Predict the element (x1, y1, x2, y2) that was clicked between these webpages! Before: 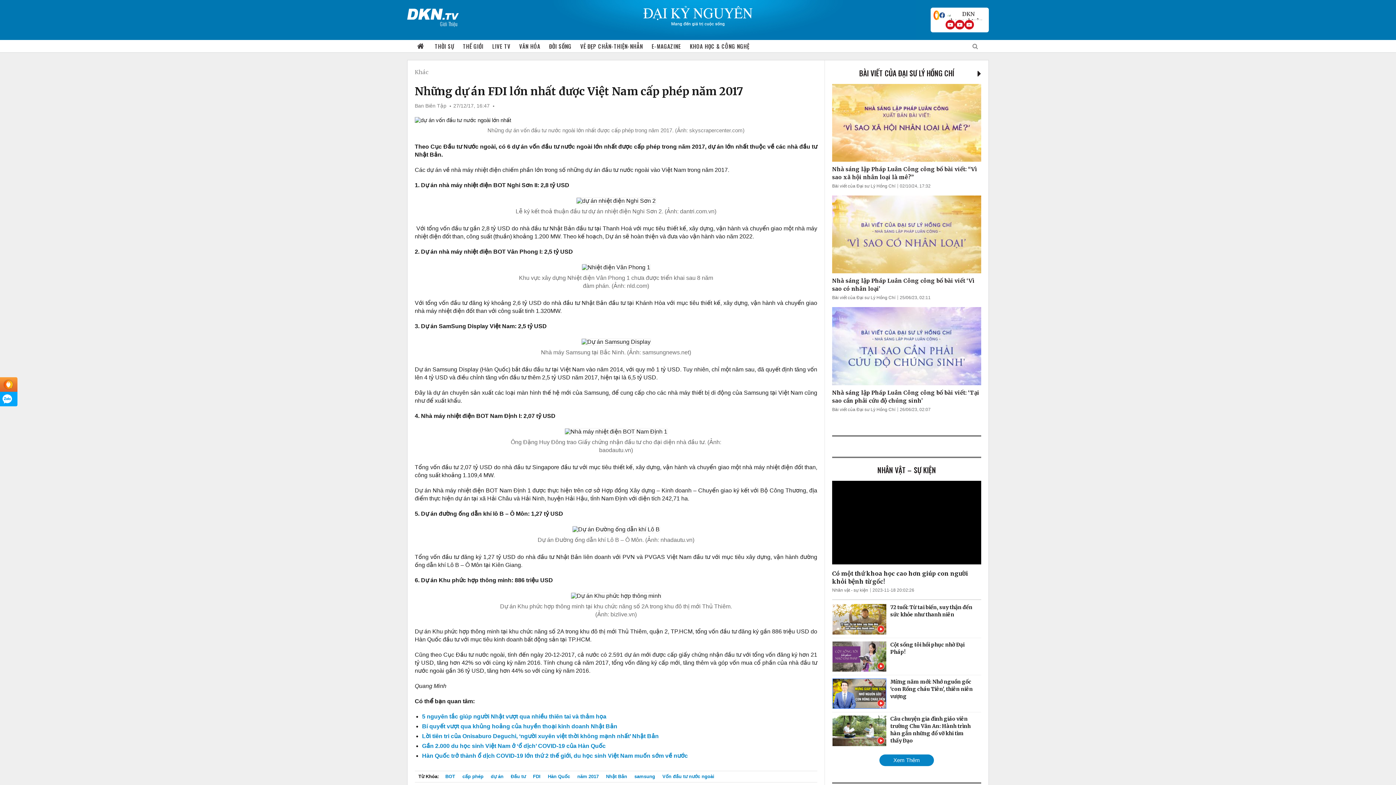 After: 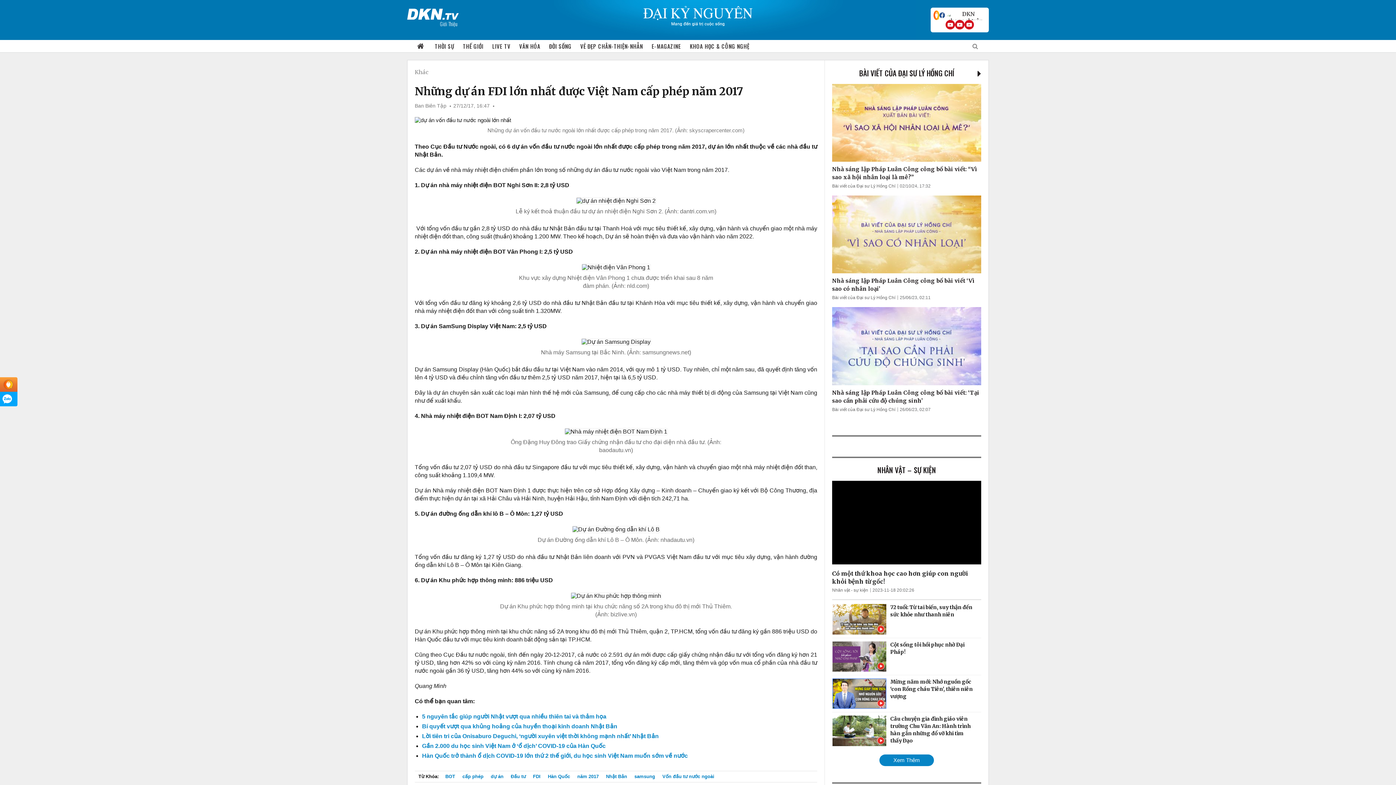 Action: bbox: (955, 20, 964, 29)